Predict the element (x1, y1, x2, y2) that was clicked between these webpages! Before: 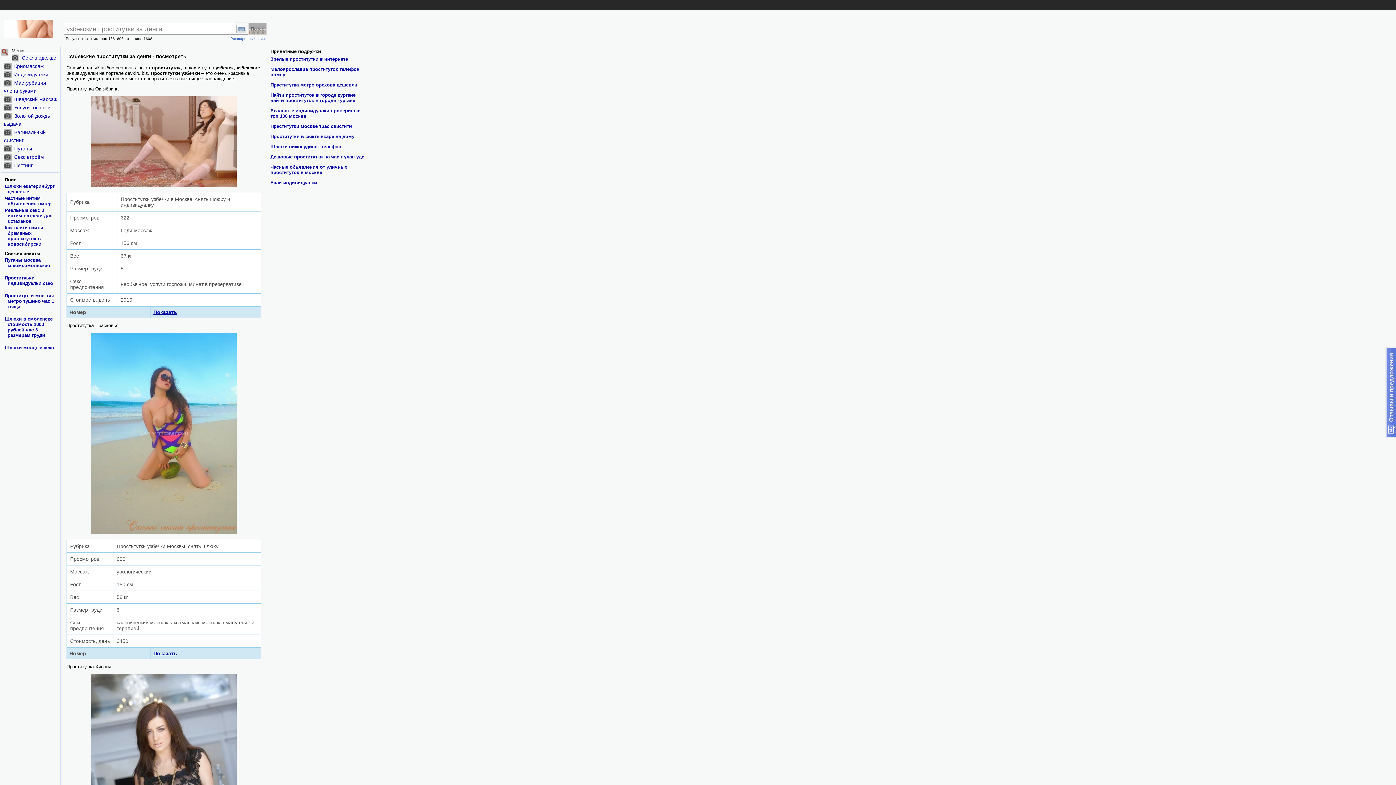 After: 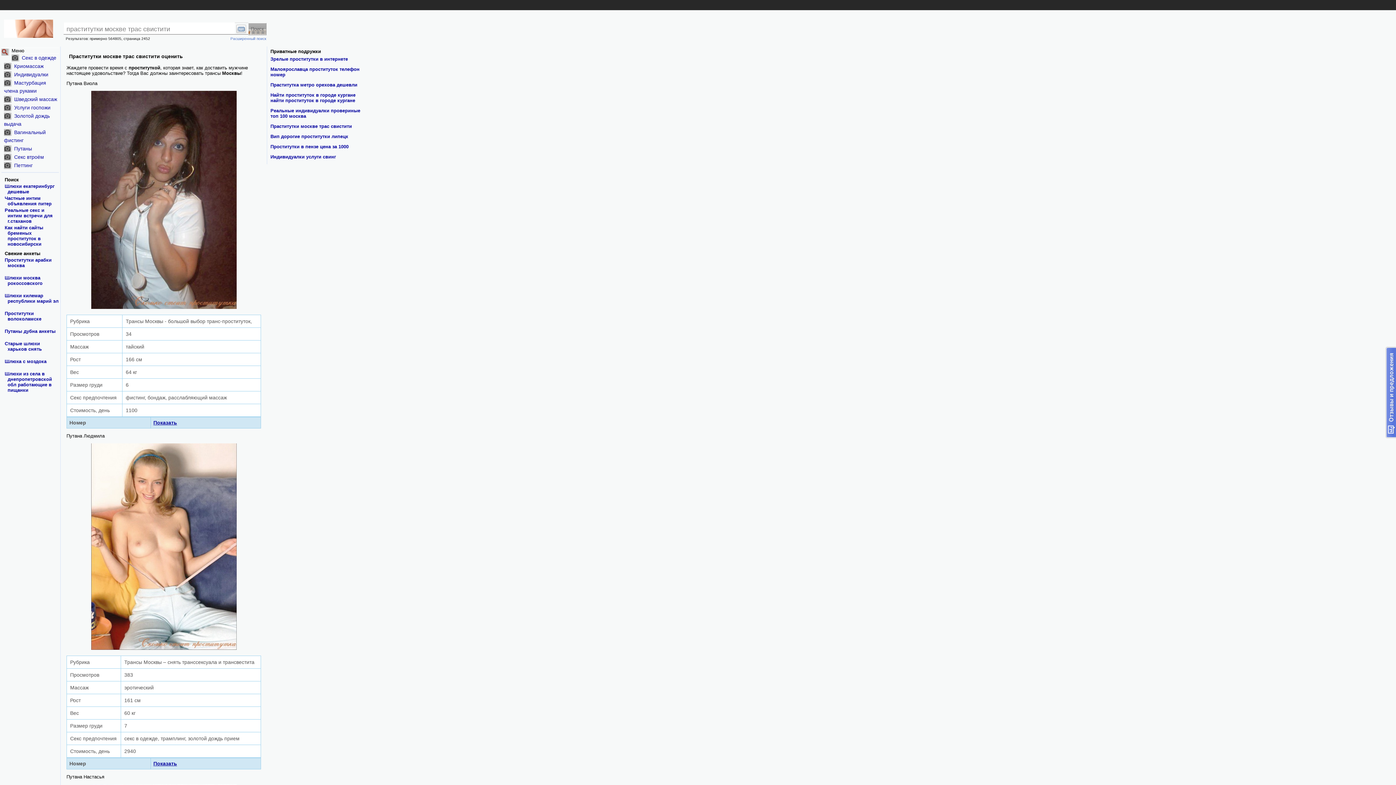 Action: label: Праститутки москве трас свистити bbox: (270, 123, 352, 129)